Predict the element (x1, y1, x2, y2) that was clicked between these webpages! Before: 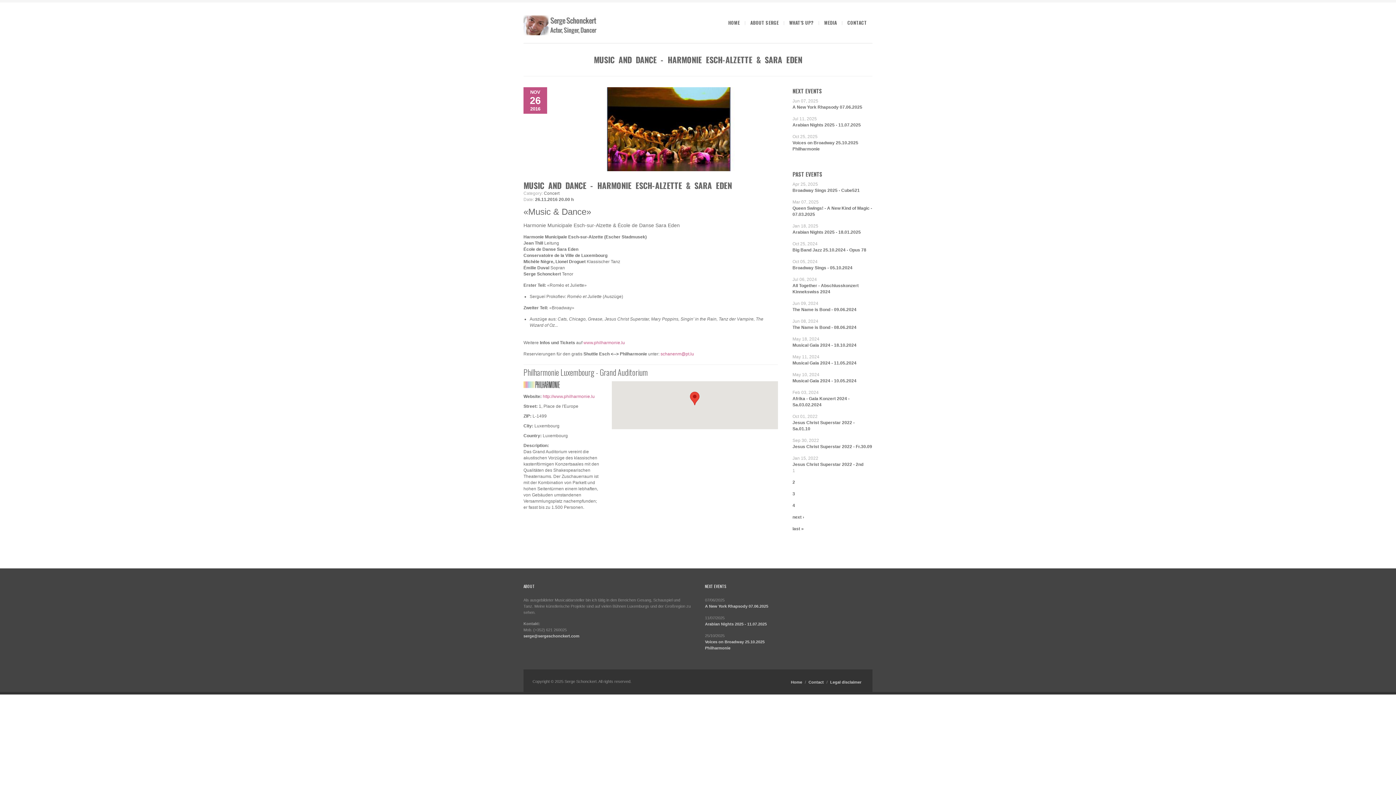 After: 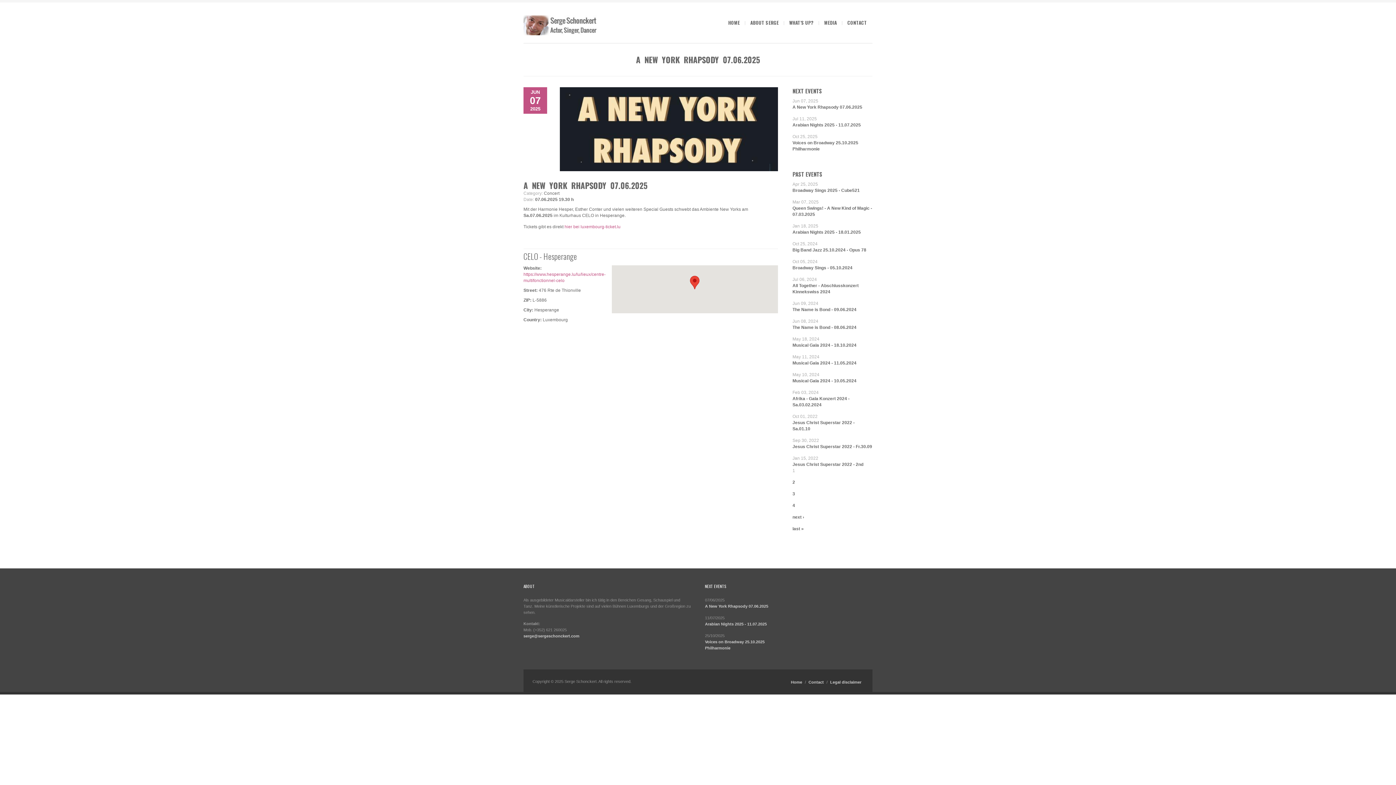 Action: bbox: (705, 604, 768, 608) label: A New York Rhapsody 07.06.2025